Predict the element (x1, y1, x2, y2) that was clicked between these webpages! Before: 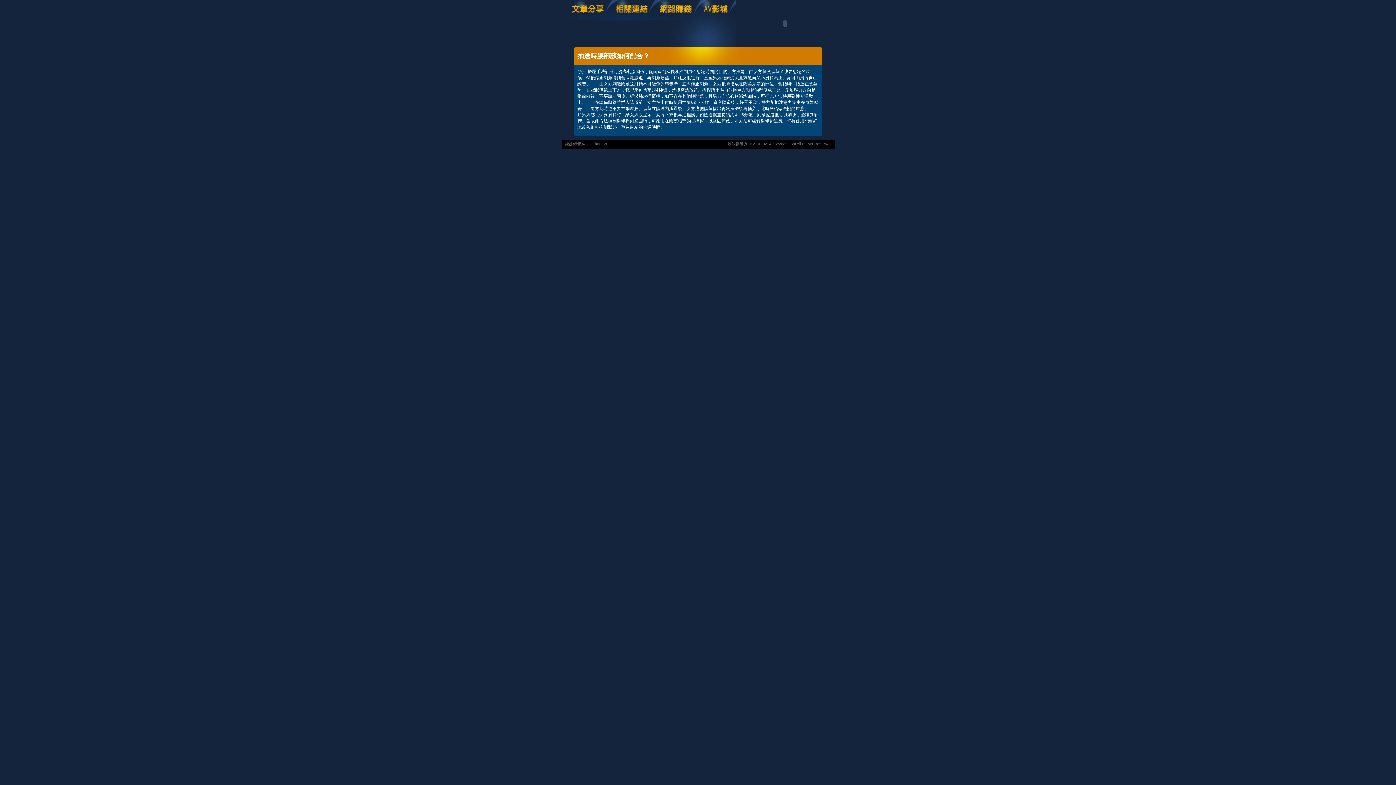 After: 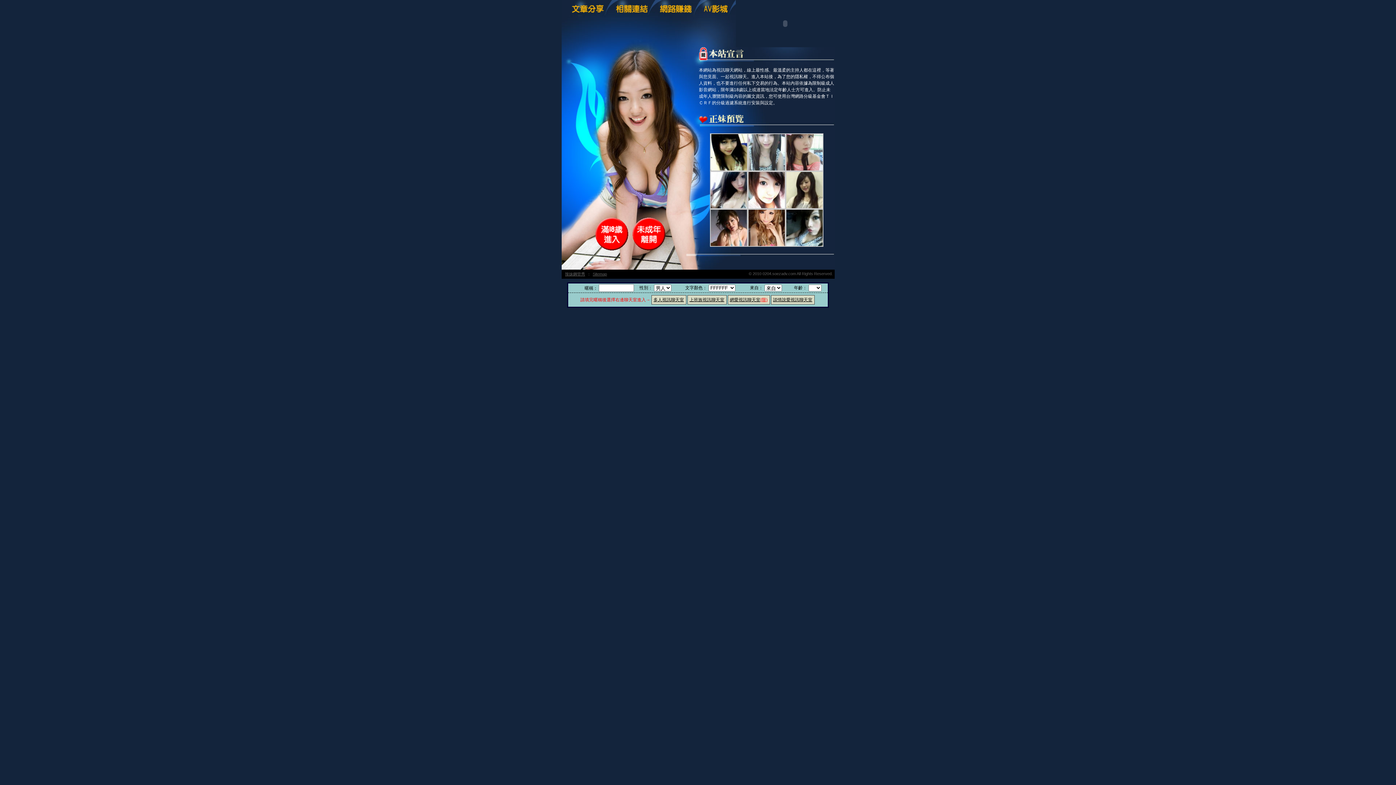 Action: label: 辣妹鋼管秀 bbox: (563, 140, 587, 148)